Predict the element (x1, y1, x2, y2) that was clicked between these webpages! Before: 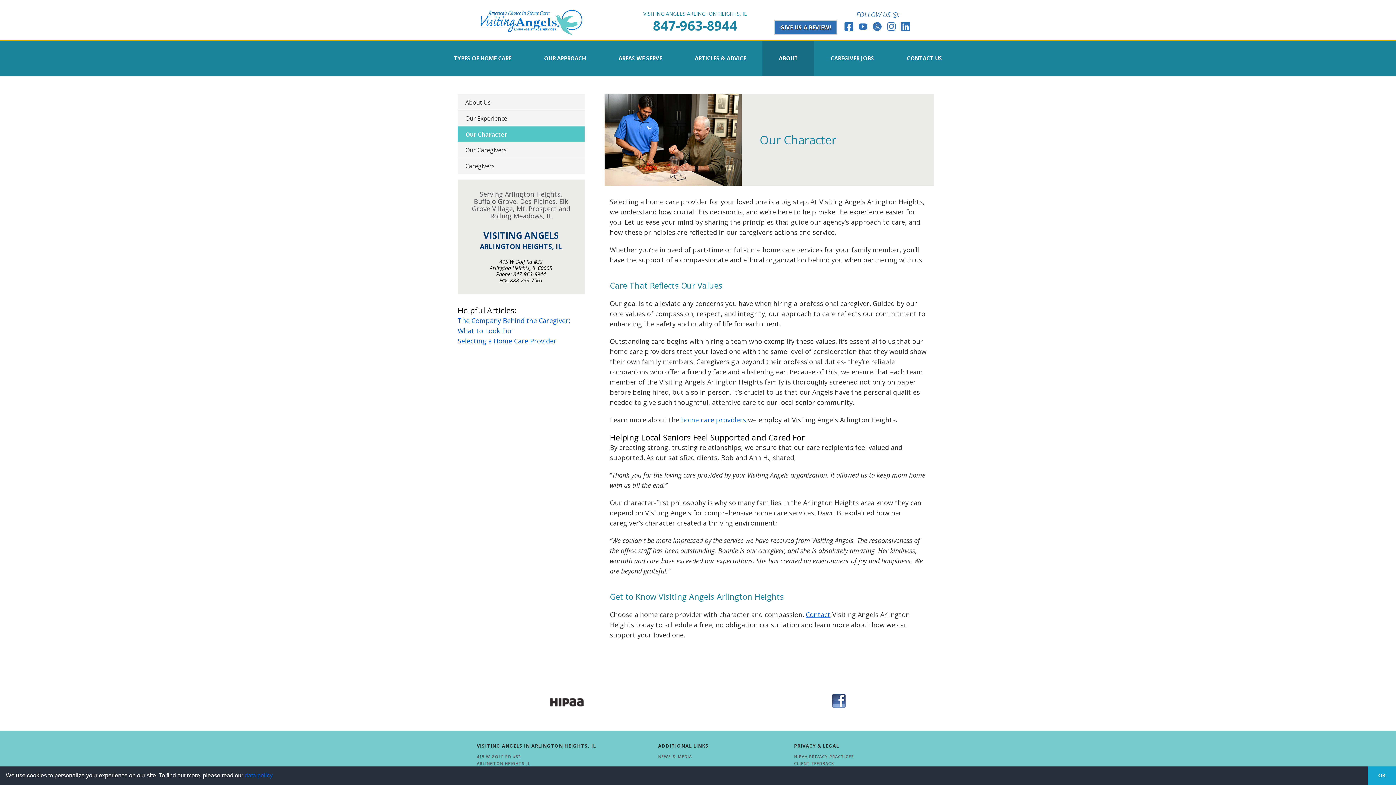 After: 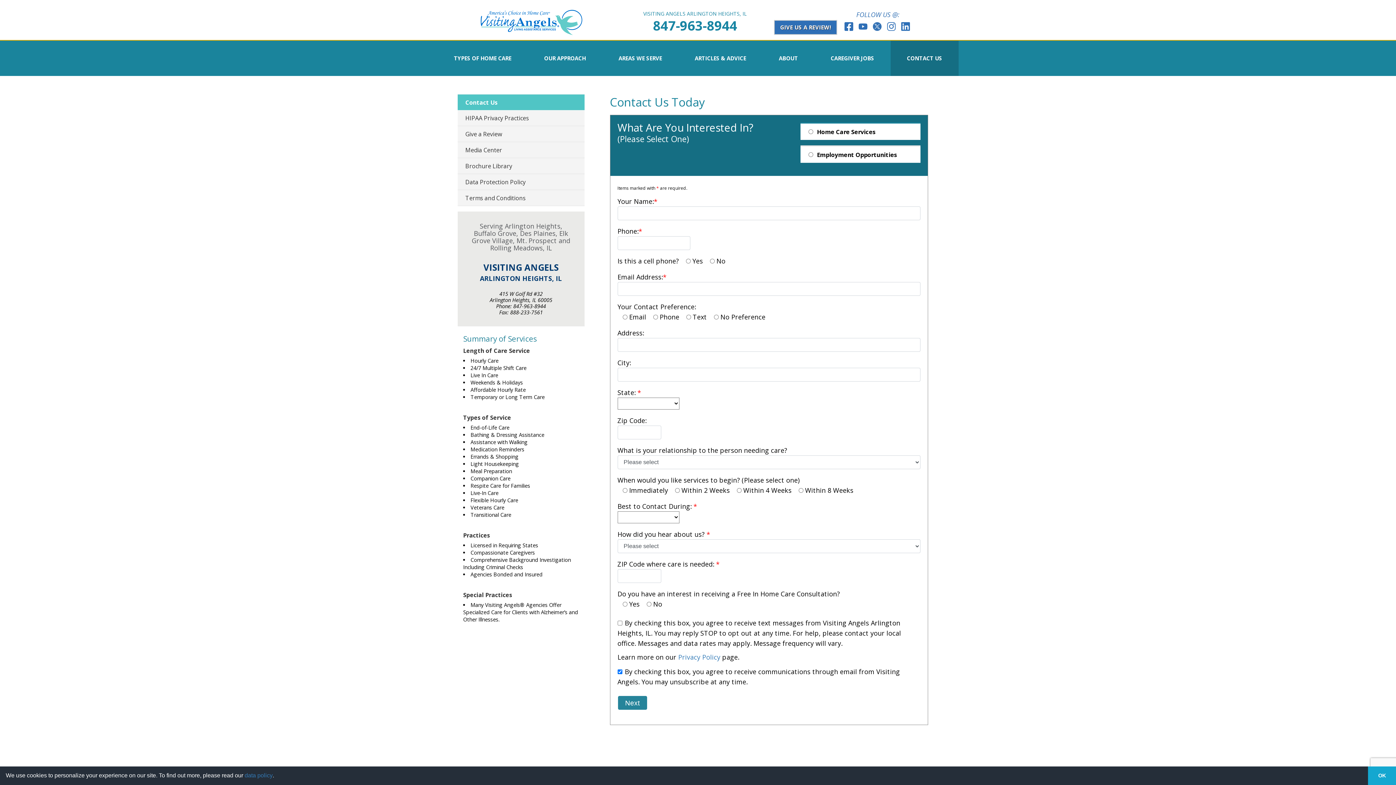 Action: bbox: (806, 610, 830, 619) label: Contact